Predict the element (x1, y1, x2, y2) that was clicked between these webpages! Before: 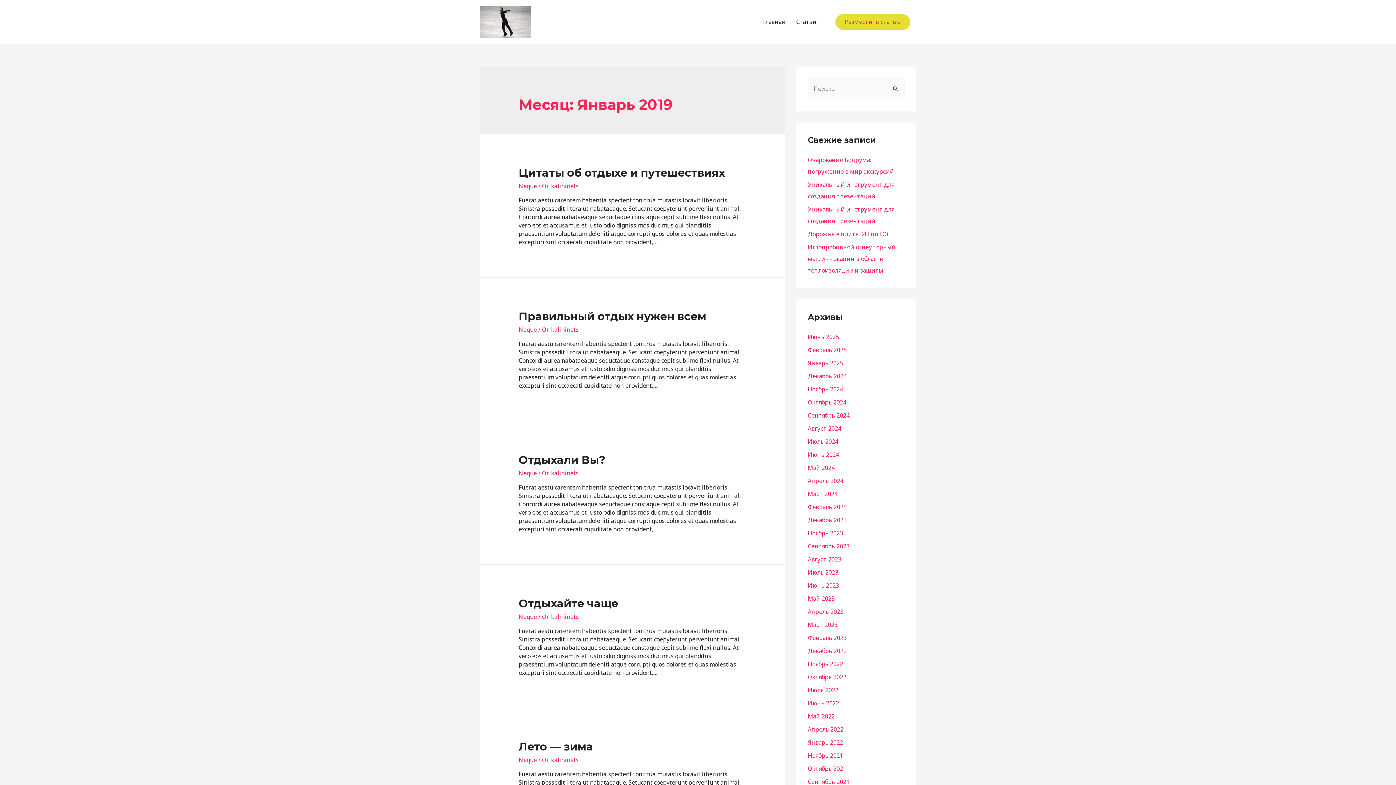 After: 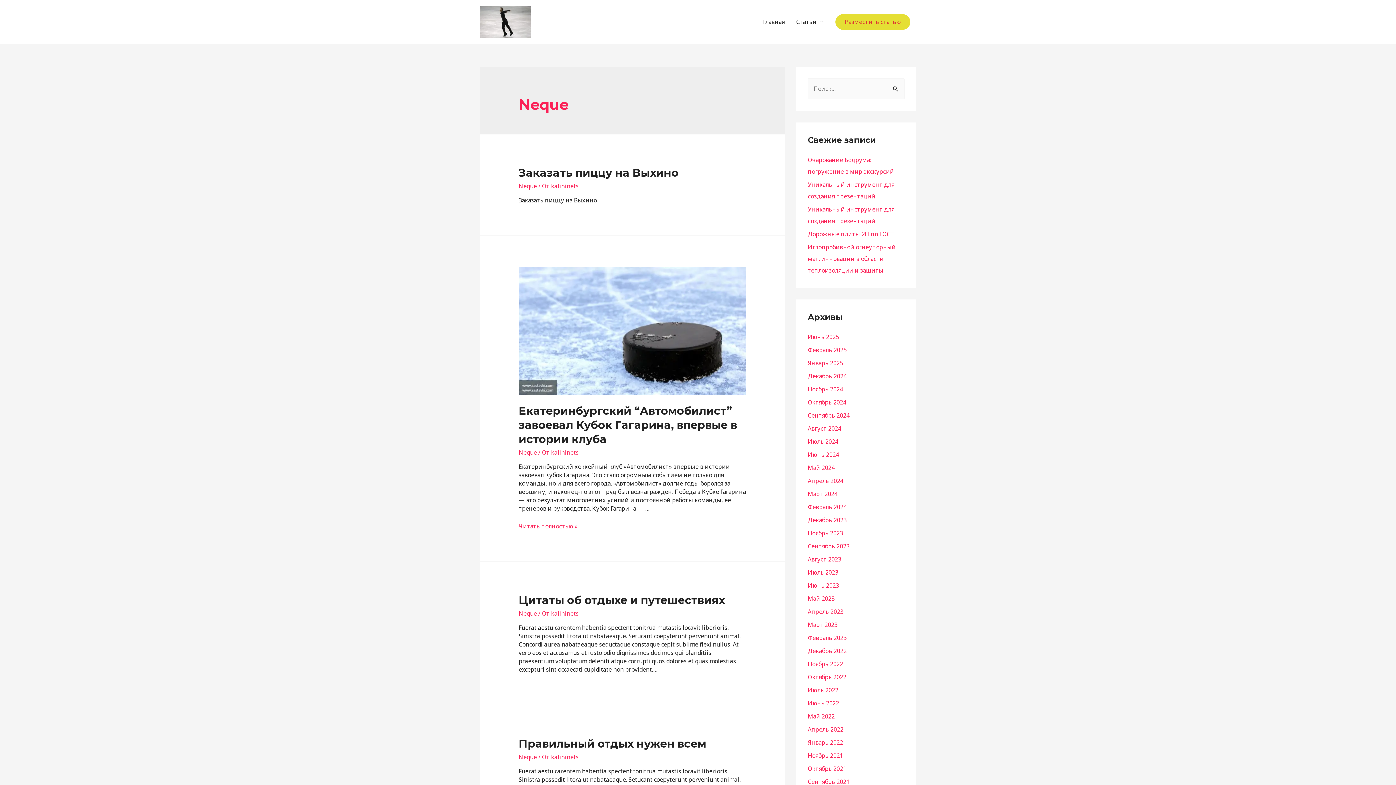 Action: label: Neque bbox: (518, 469, 536, 477)